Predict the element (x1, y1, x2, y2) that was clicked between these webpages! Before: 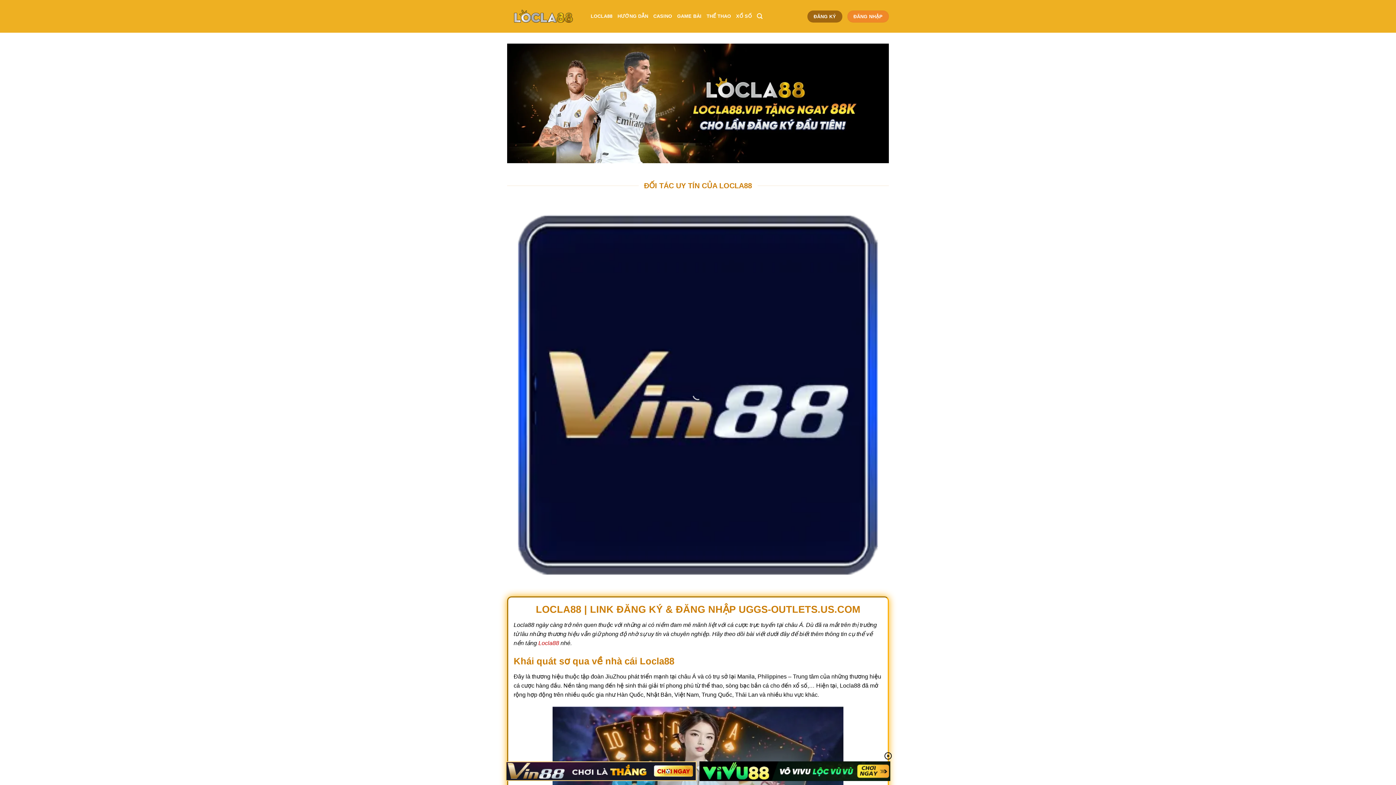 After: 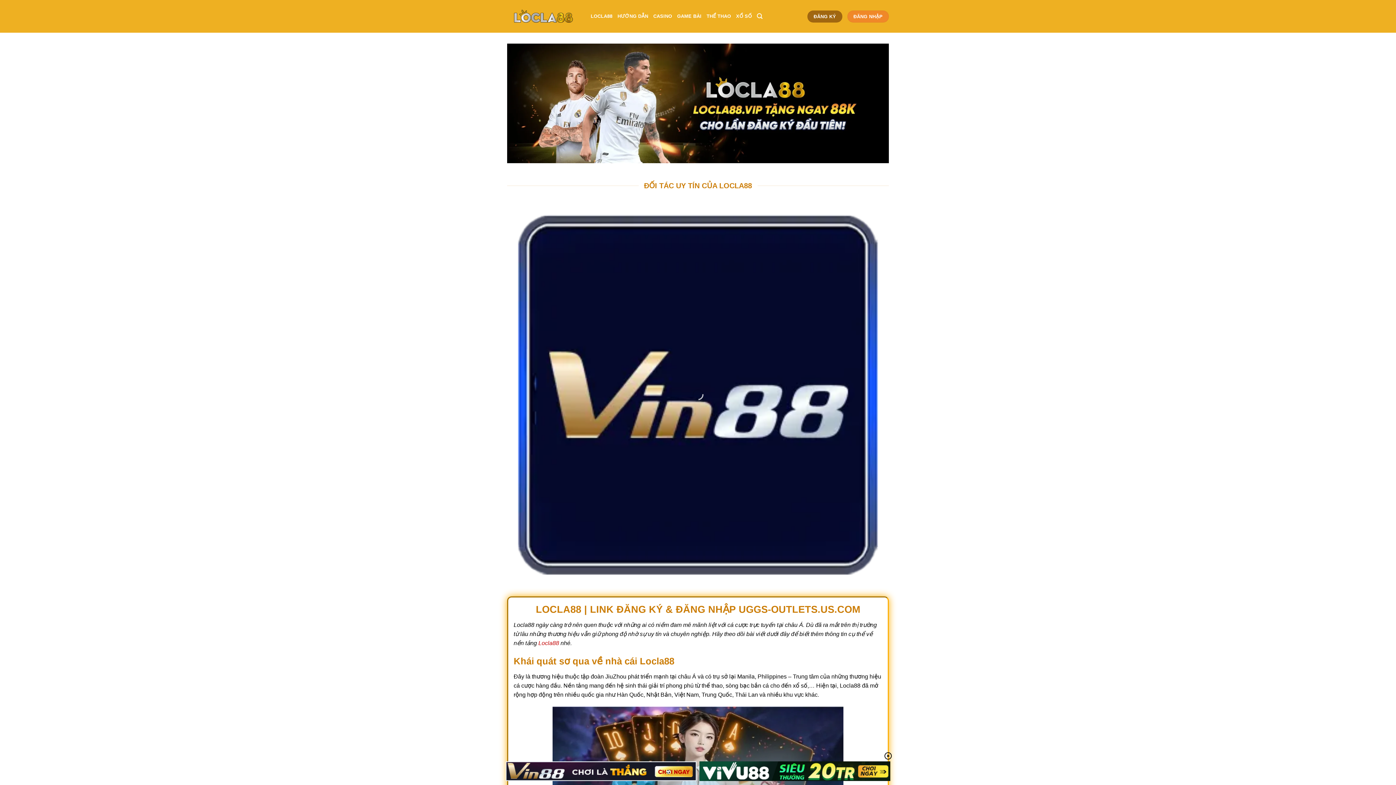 Action: bbox: (538, 640, 559, 646) label: Locla88